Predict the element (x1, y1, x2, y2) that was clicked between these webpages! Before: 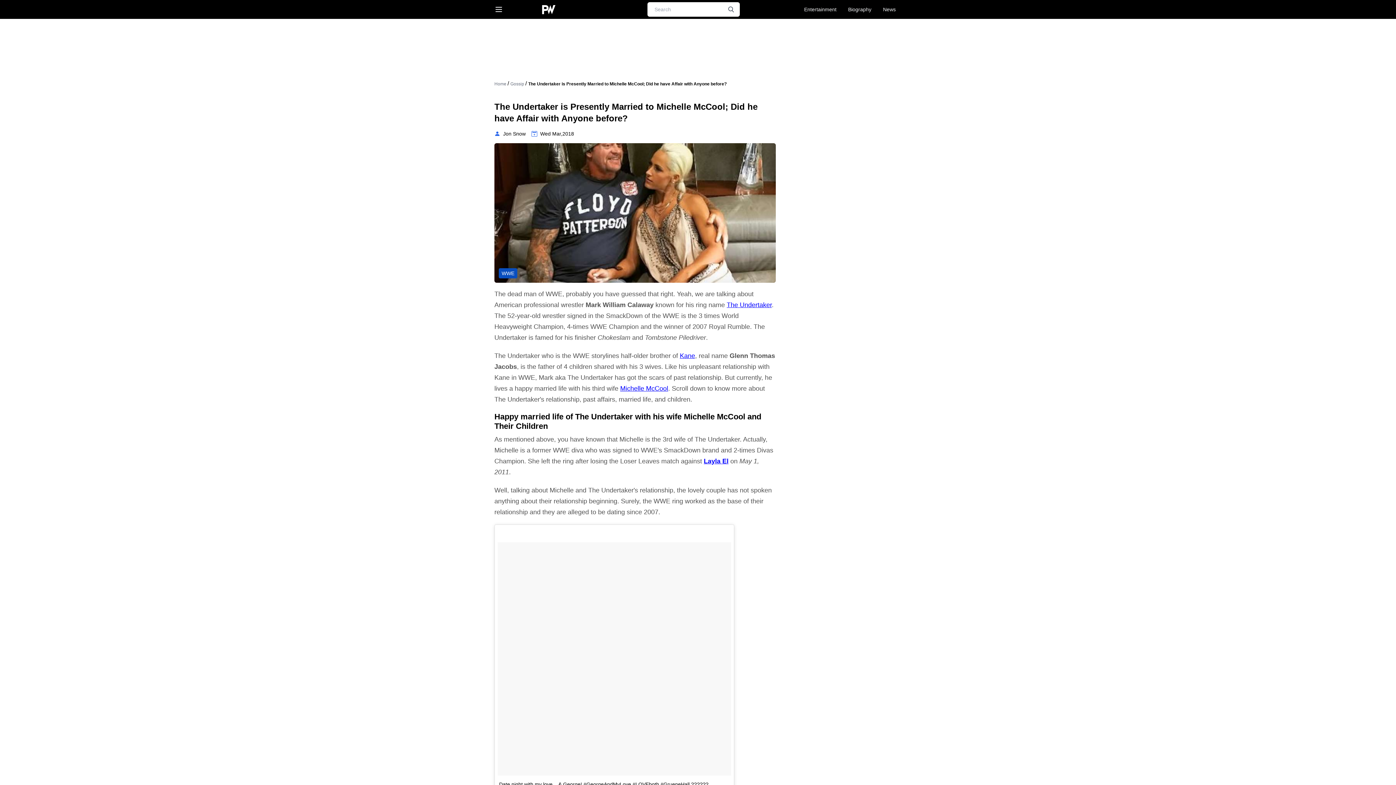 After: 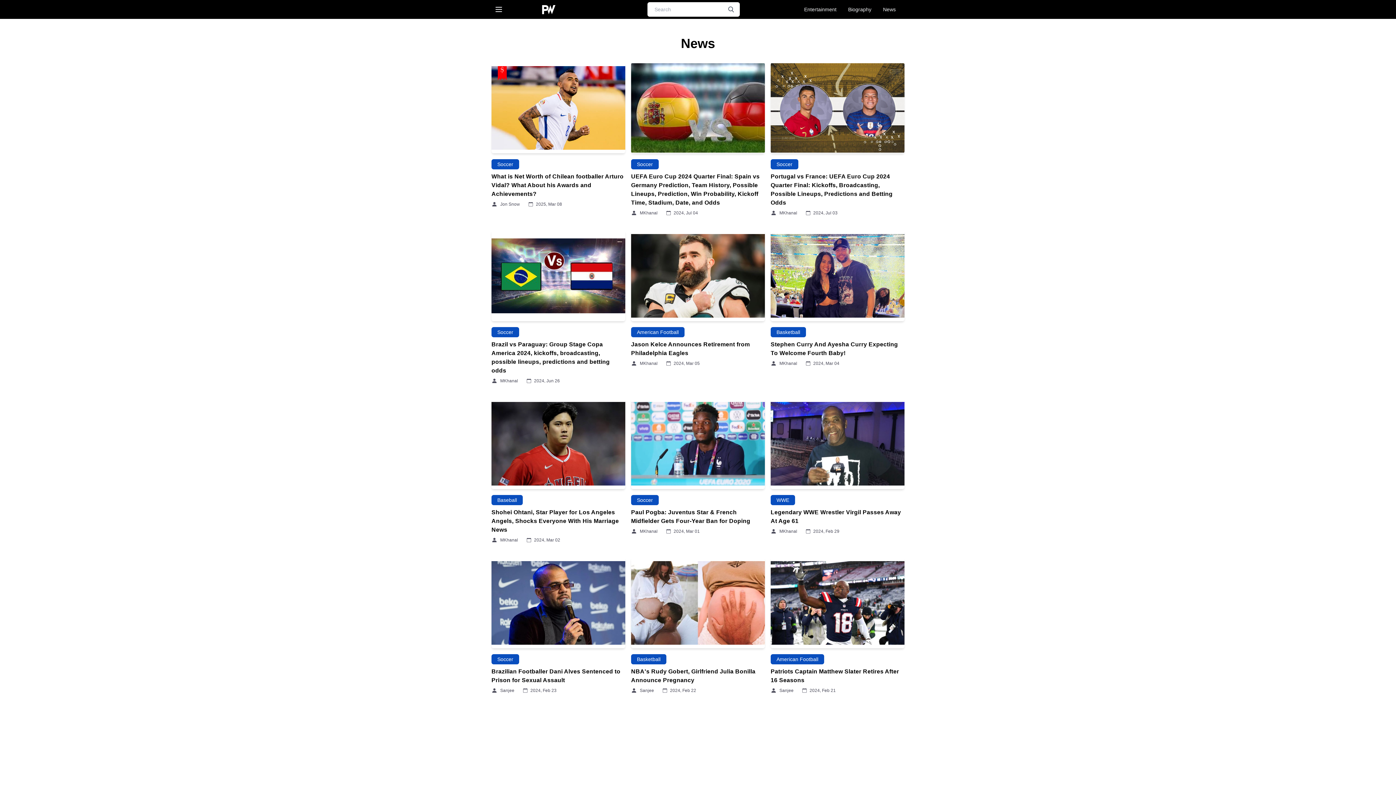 Action: label: News bbox: (877, 0, 901, 18)